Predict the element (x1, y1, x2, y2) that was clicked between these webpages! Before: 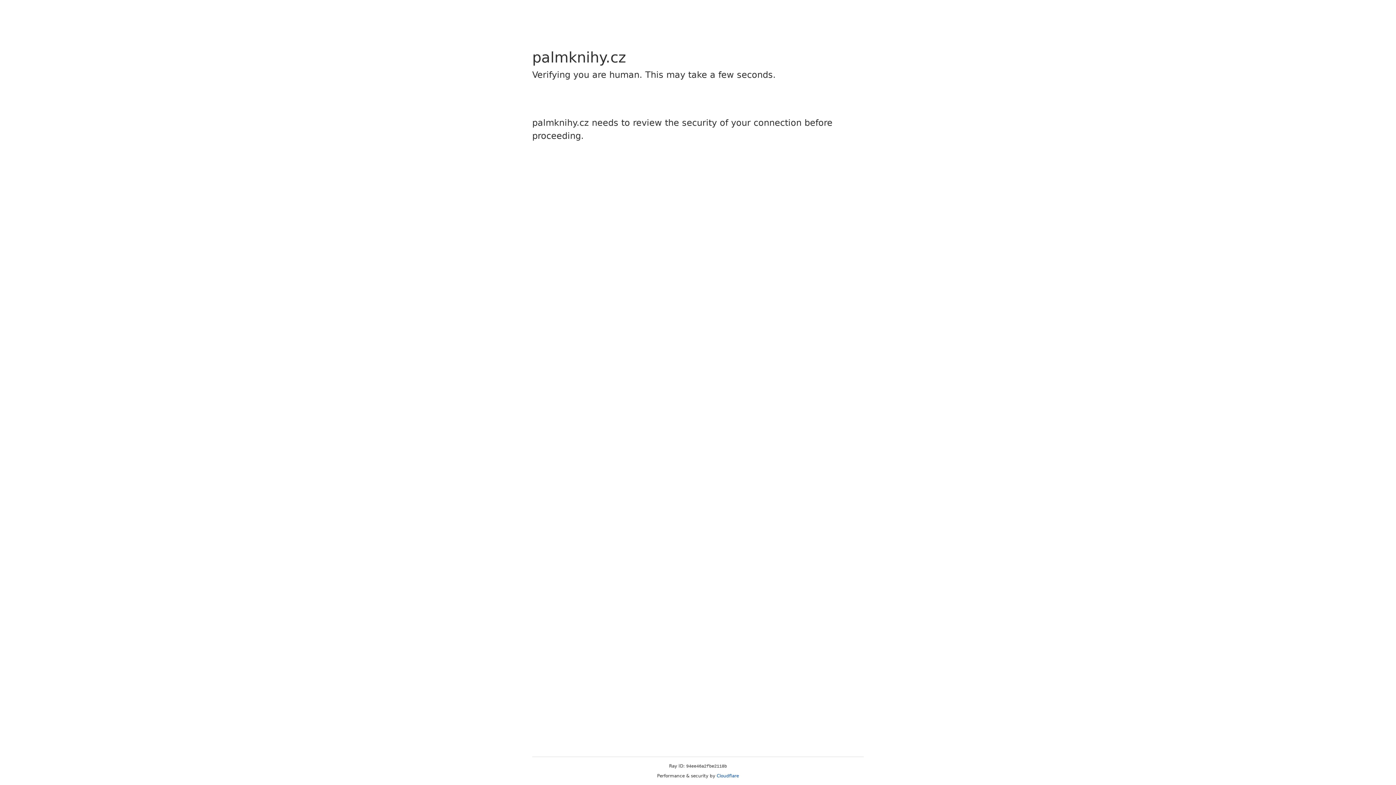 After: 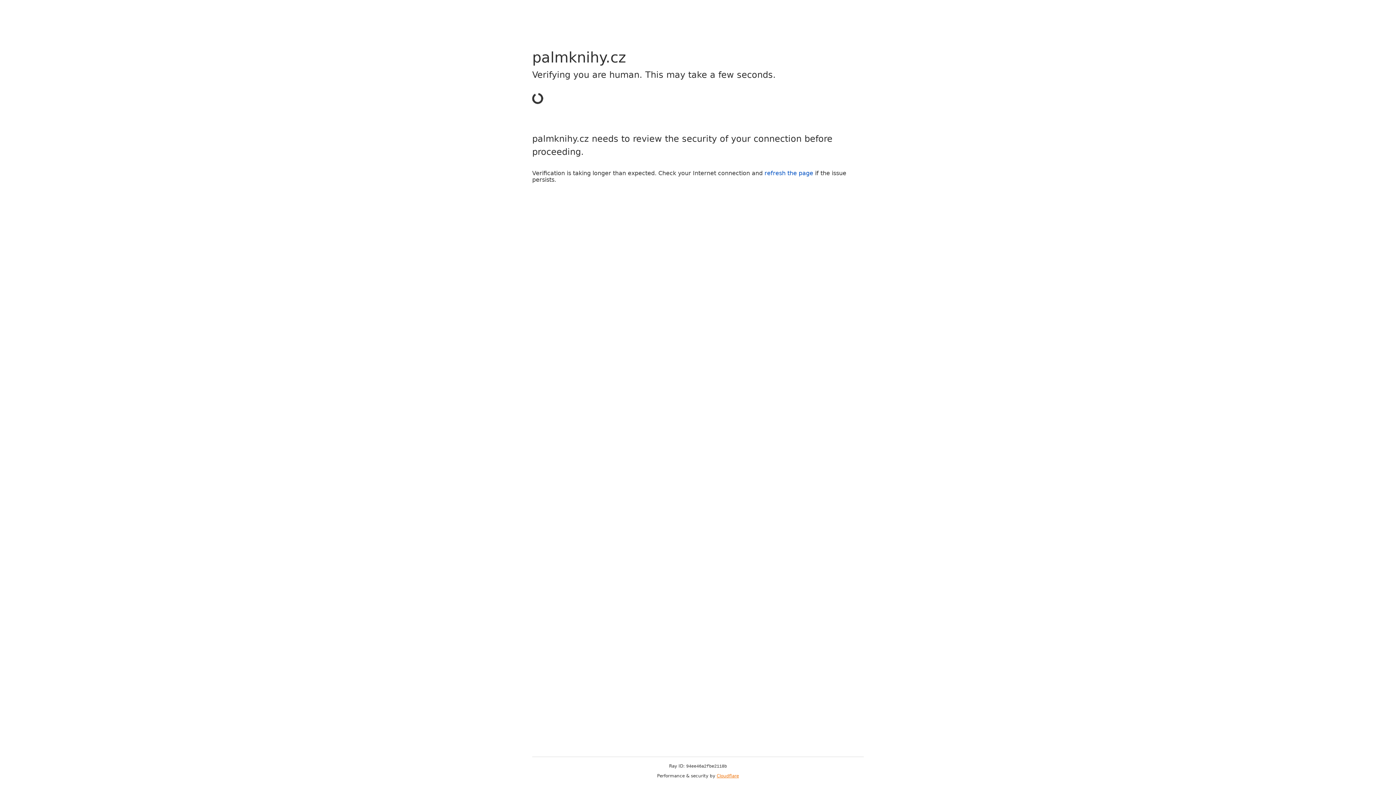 Action: bbox: (716, 773, 739, 778) label: Cloudflare